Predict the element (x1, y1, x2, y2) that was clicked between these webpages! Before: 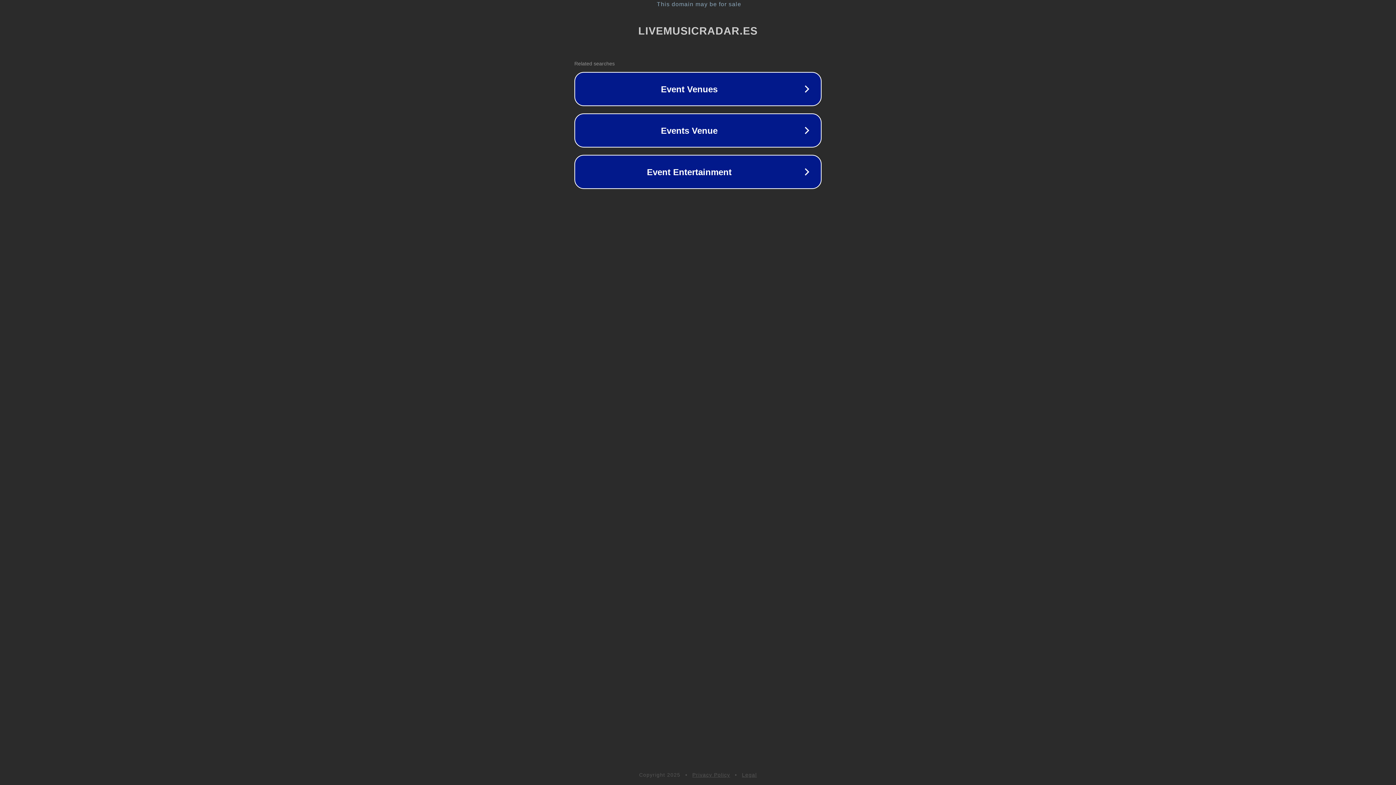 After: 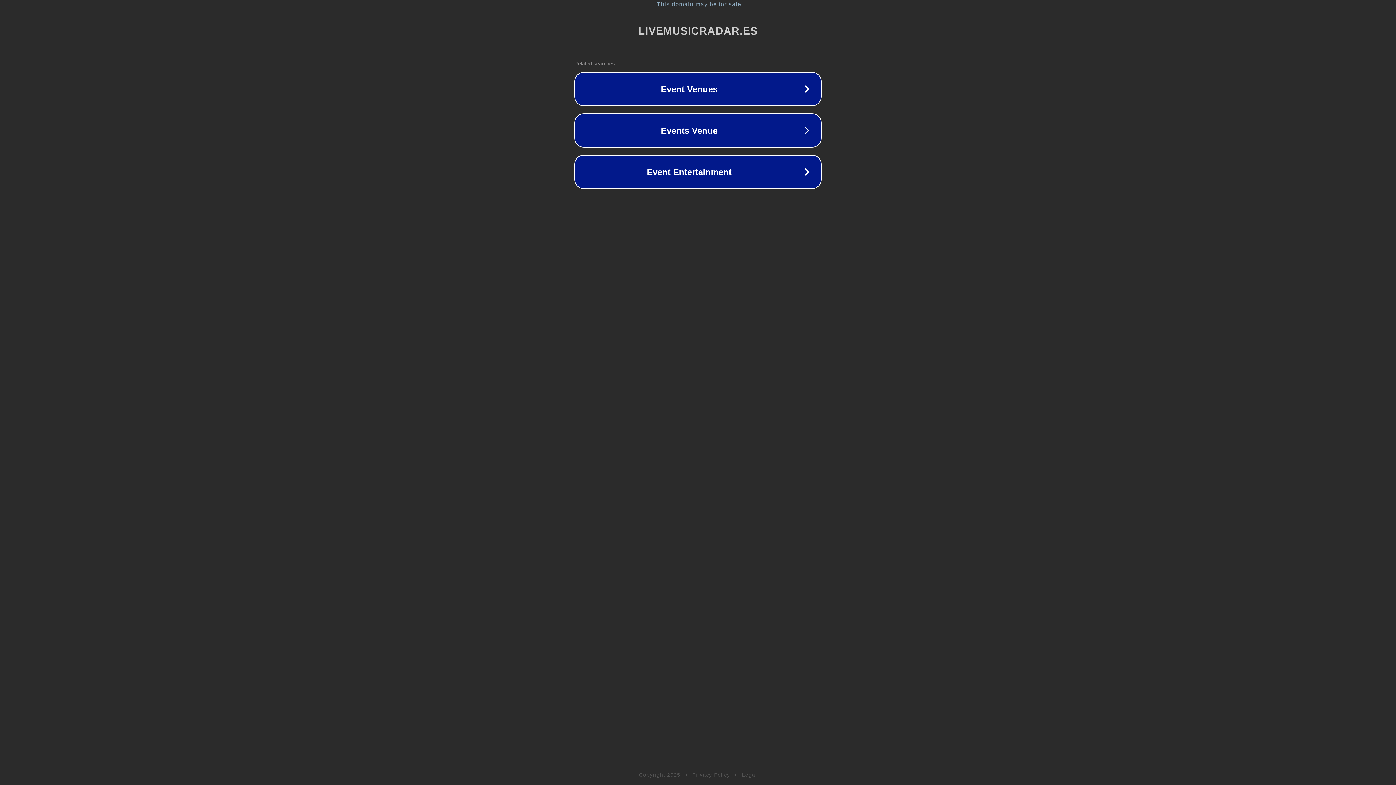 Action: label: Privacy Policy bbox: (692, 772, 730, 778)